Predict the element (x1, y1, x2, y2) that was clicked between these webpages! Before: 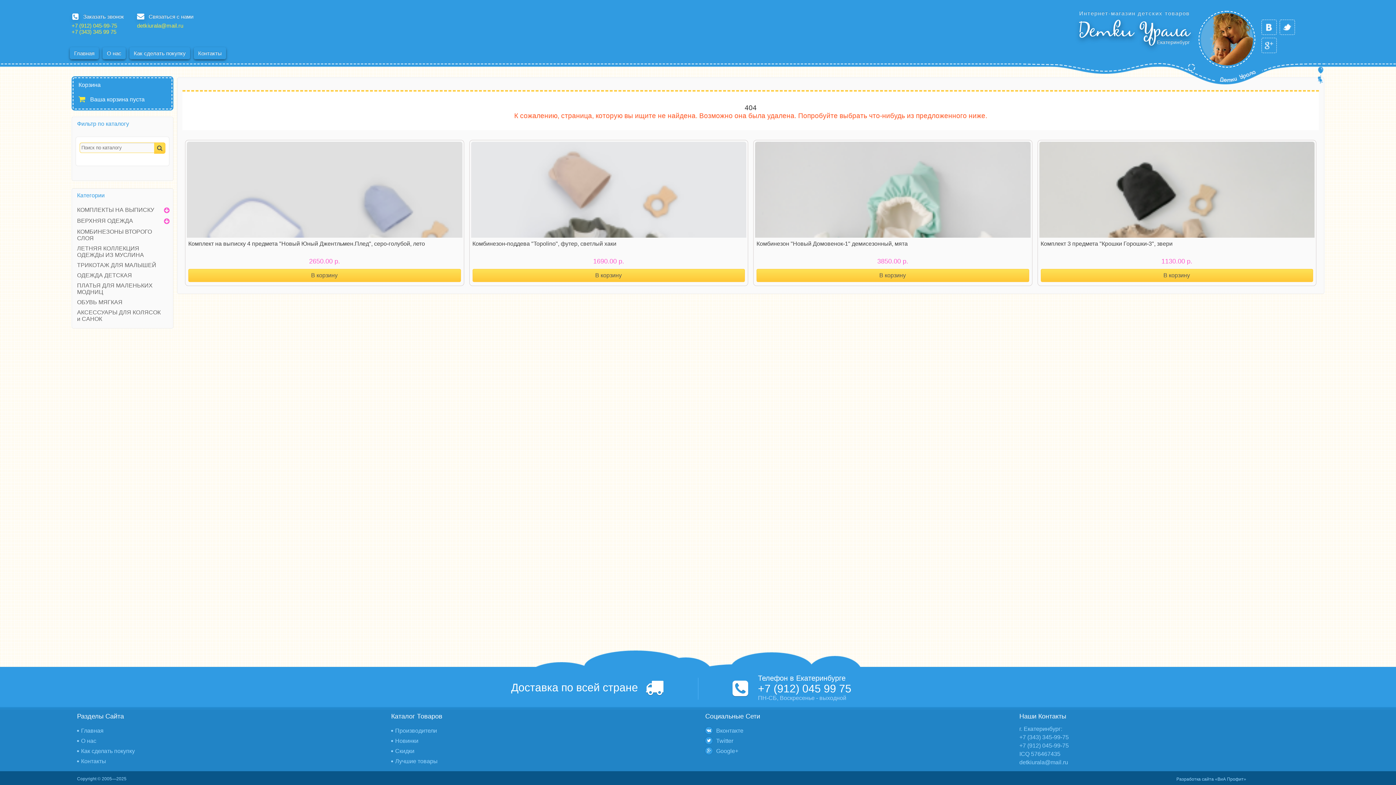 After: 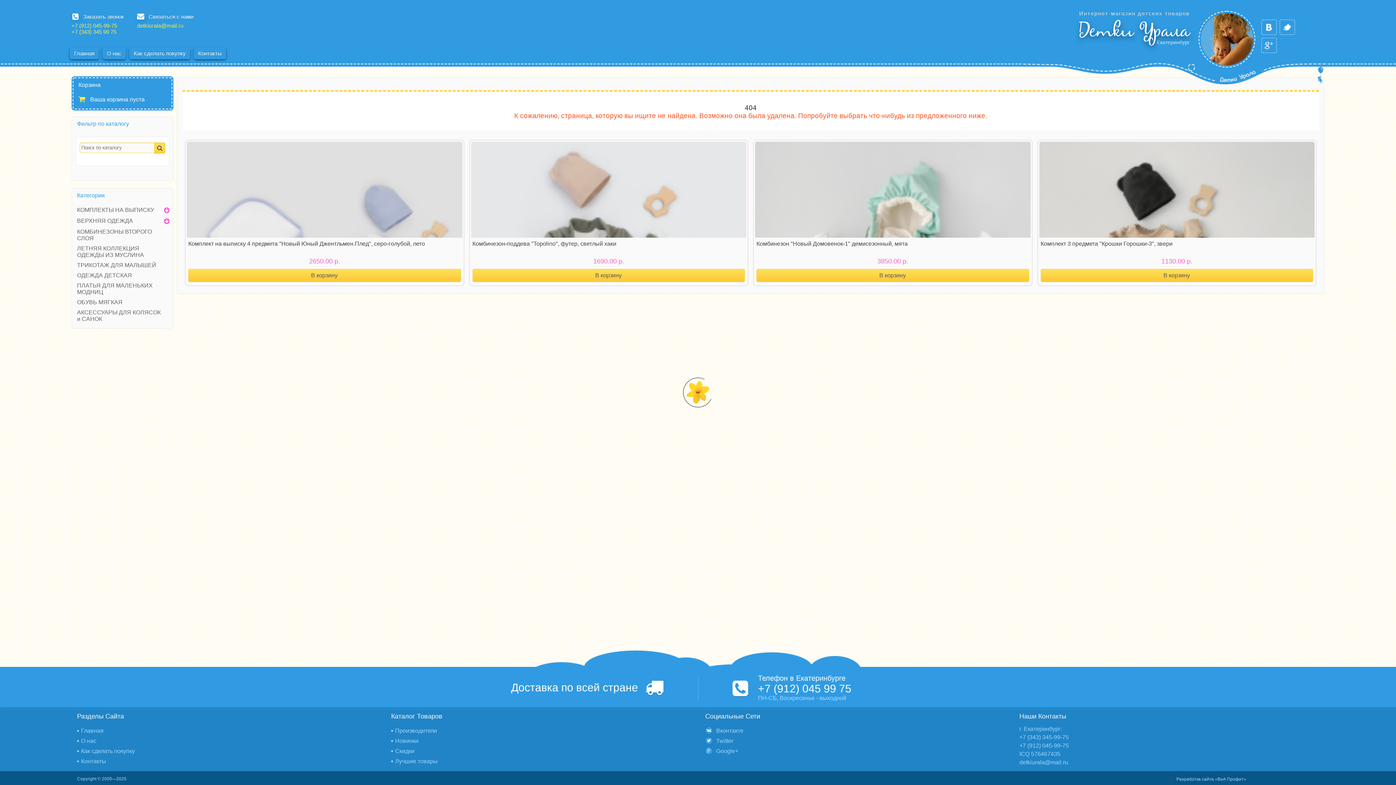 Action: bbox: (391, 758, 437, 765) label: Лучшие товары